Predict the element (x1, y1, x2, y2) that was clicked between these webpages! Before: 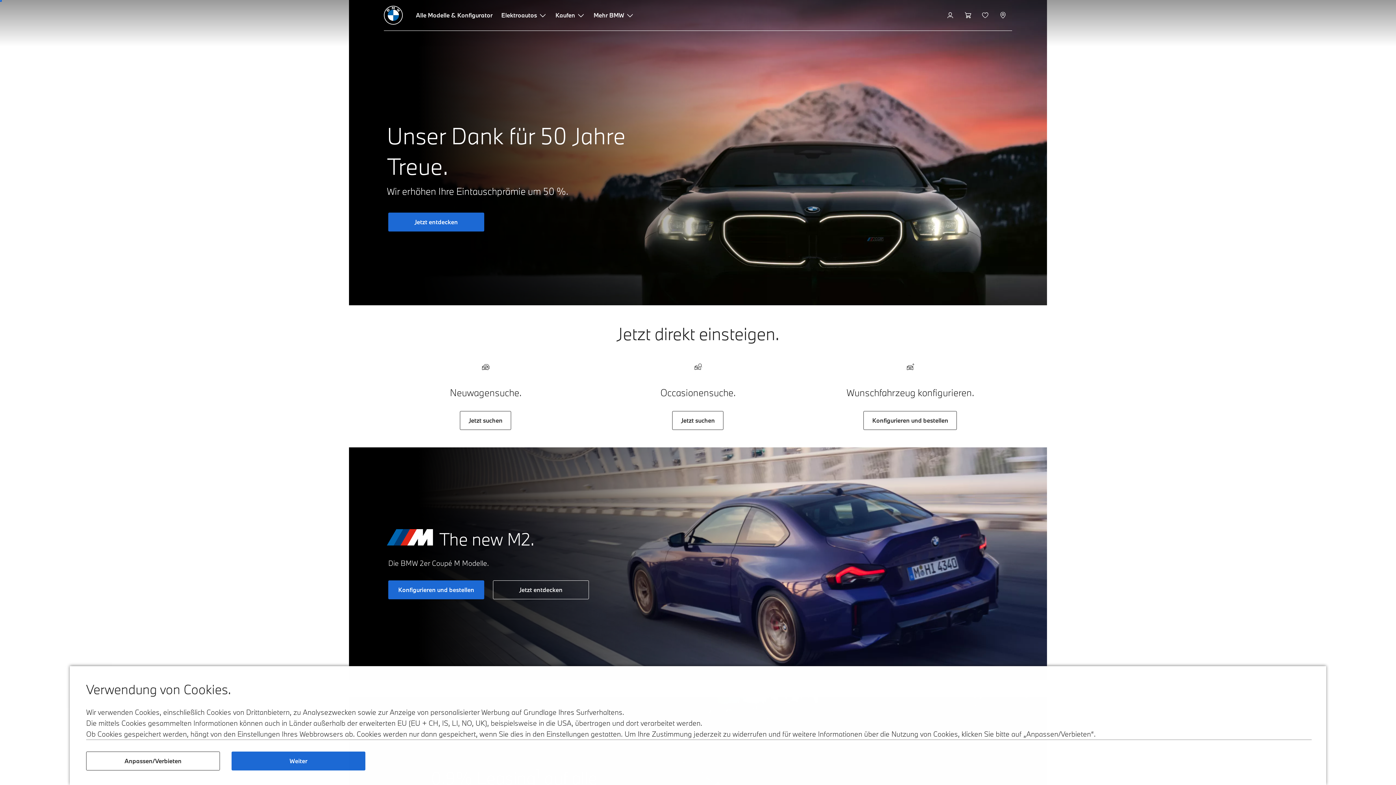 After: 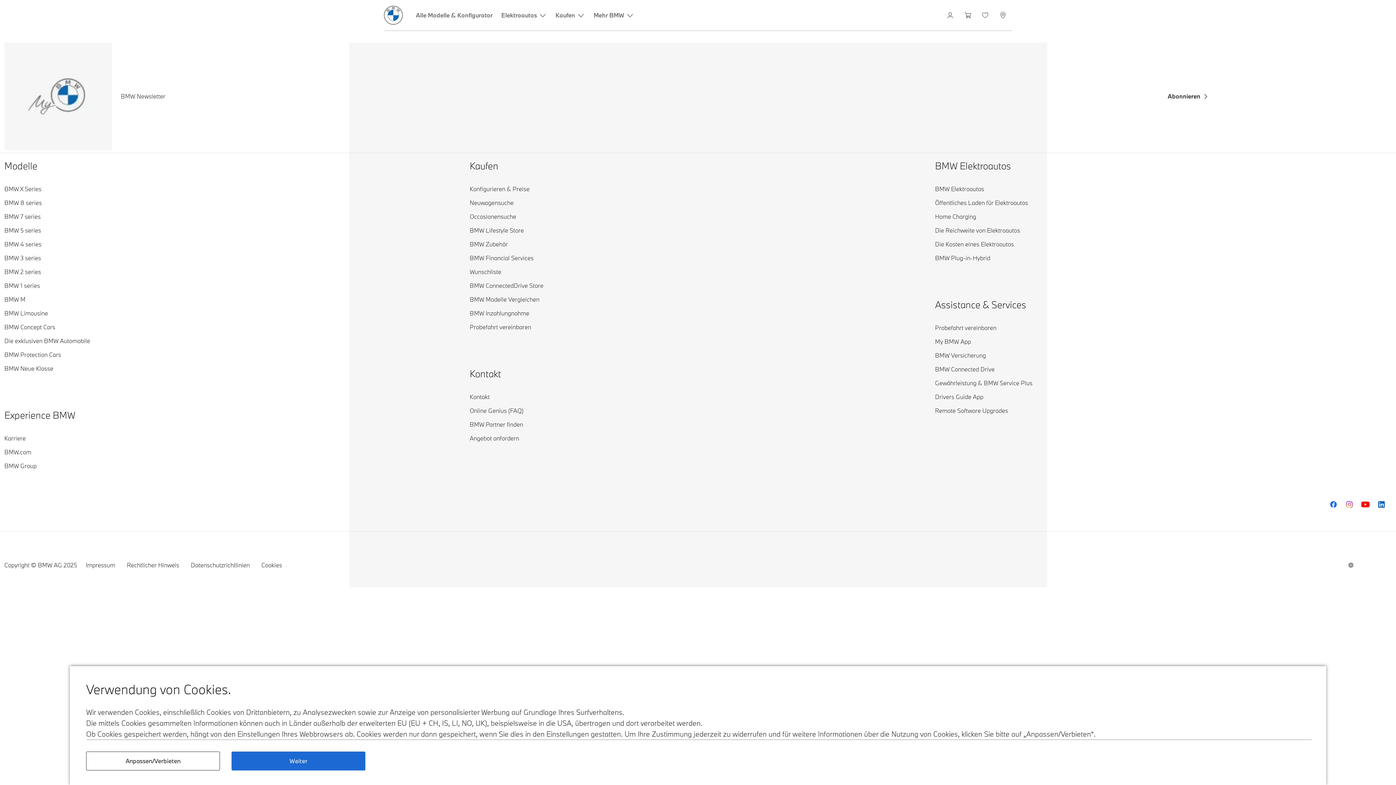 Action: bbox: (672, 411, 723, 430) label: Jetzt suchen